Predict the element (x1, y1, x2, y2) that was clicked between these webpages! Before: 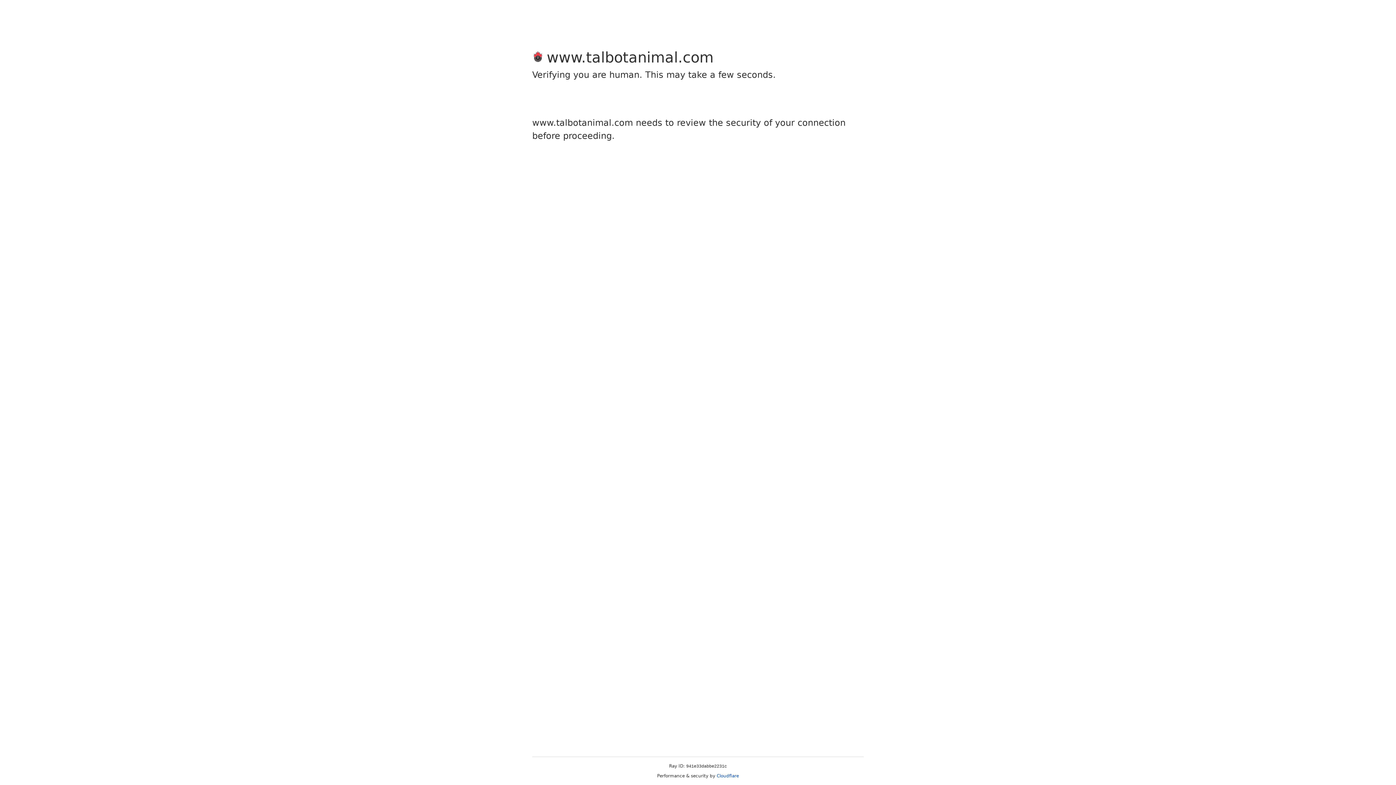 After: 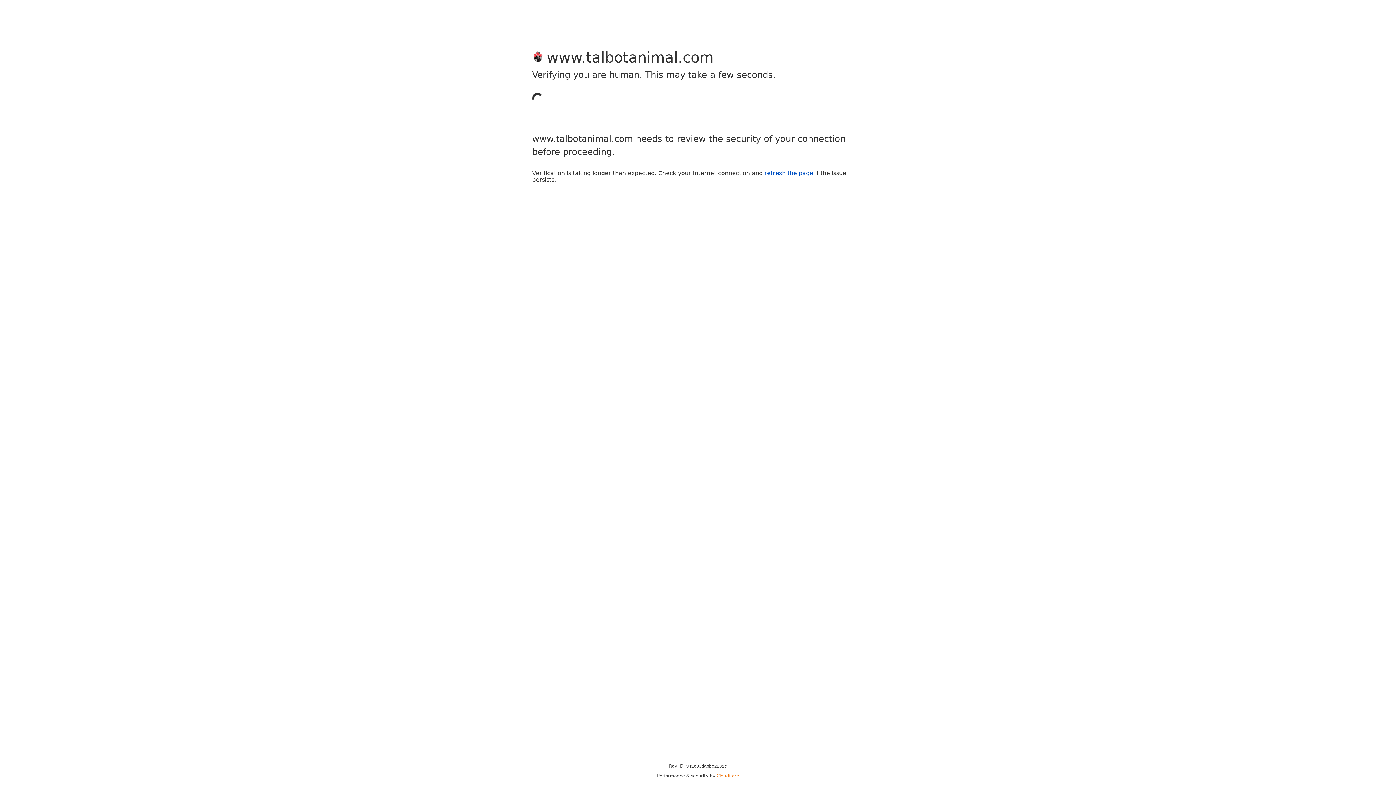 Action: bbox: (716, 773, 739, 778) label: Cloudflare